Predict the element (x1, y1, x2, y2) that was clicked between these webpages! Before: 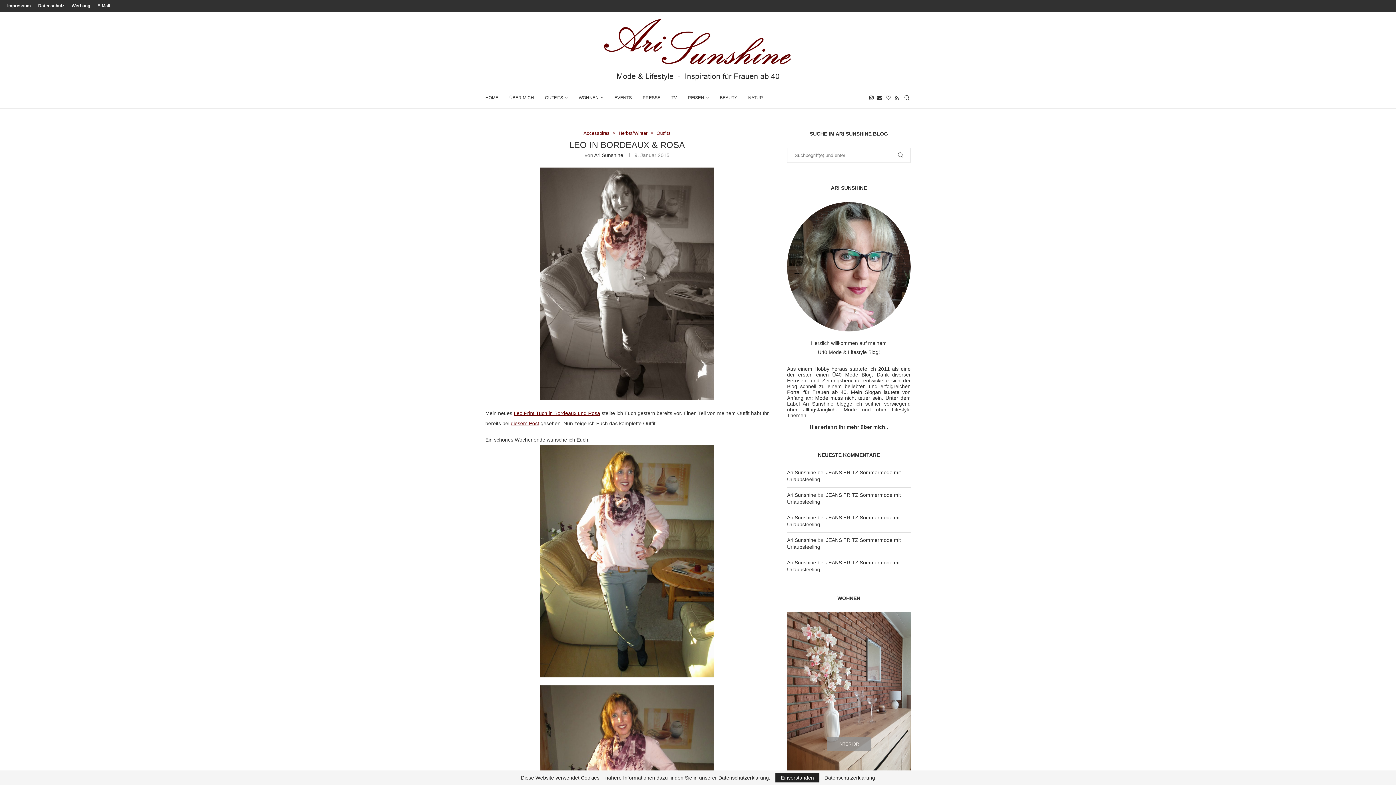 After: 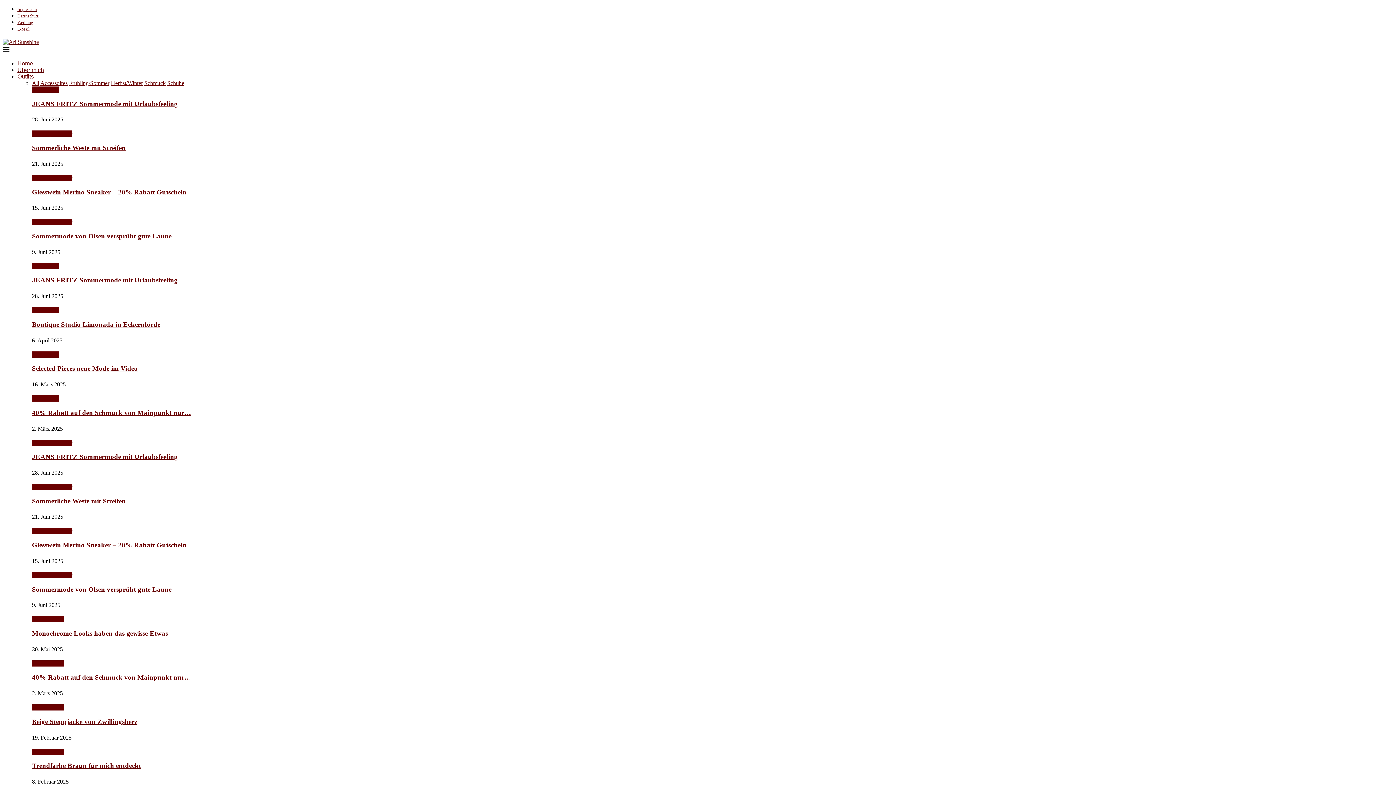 Action: bbox: (485, 87, 498, 108) label: HOME